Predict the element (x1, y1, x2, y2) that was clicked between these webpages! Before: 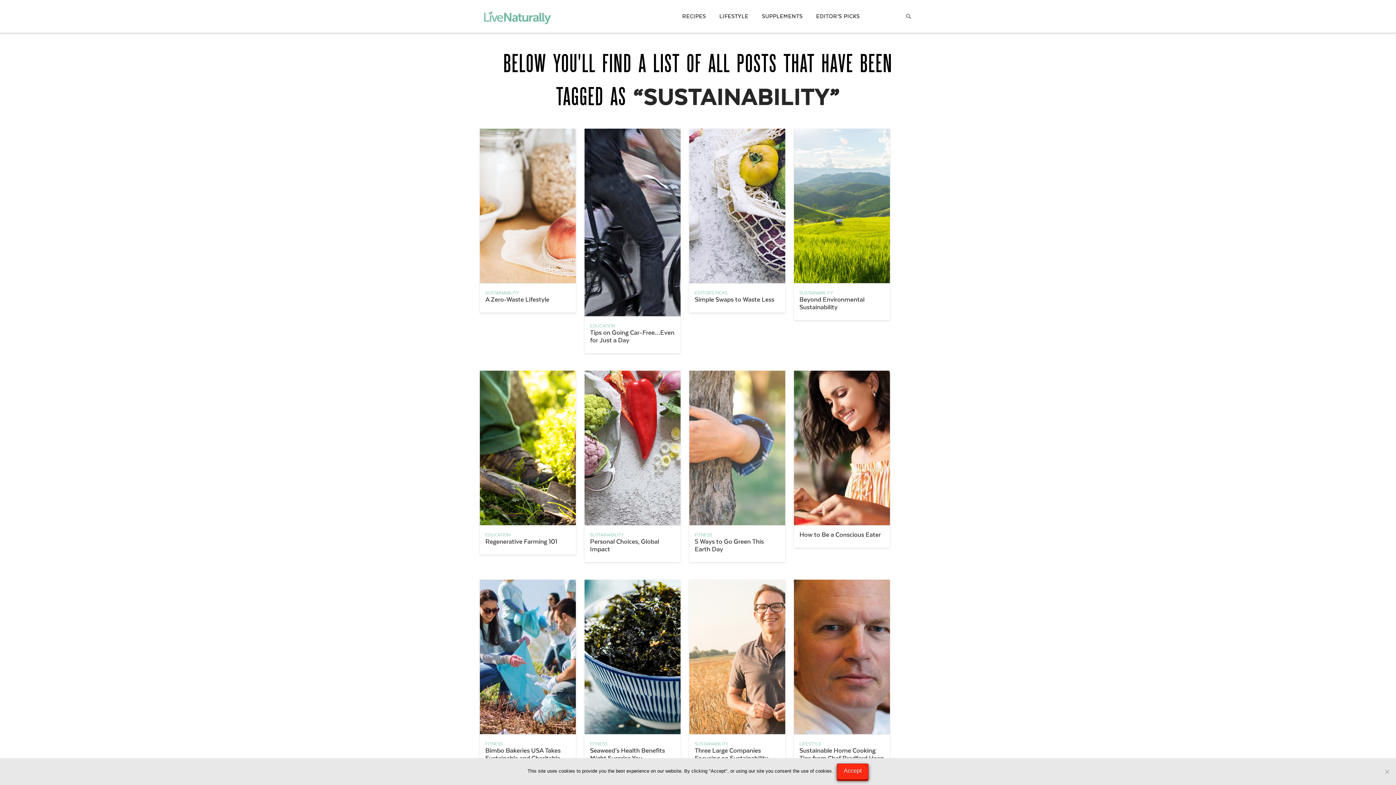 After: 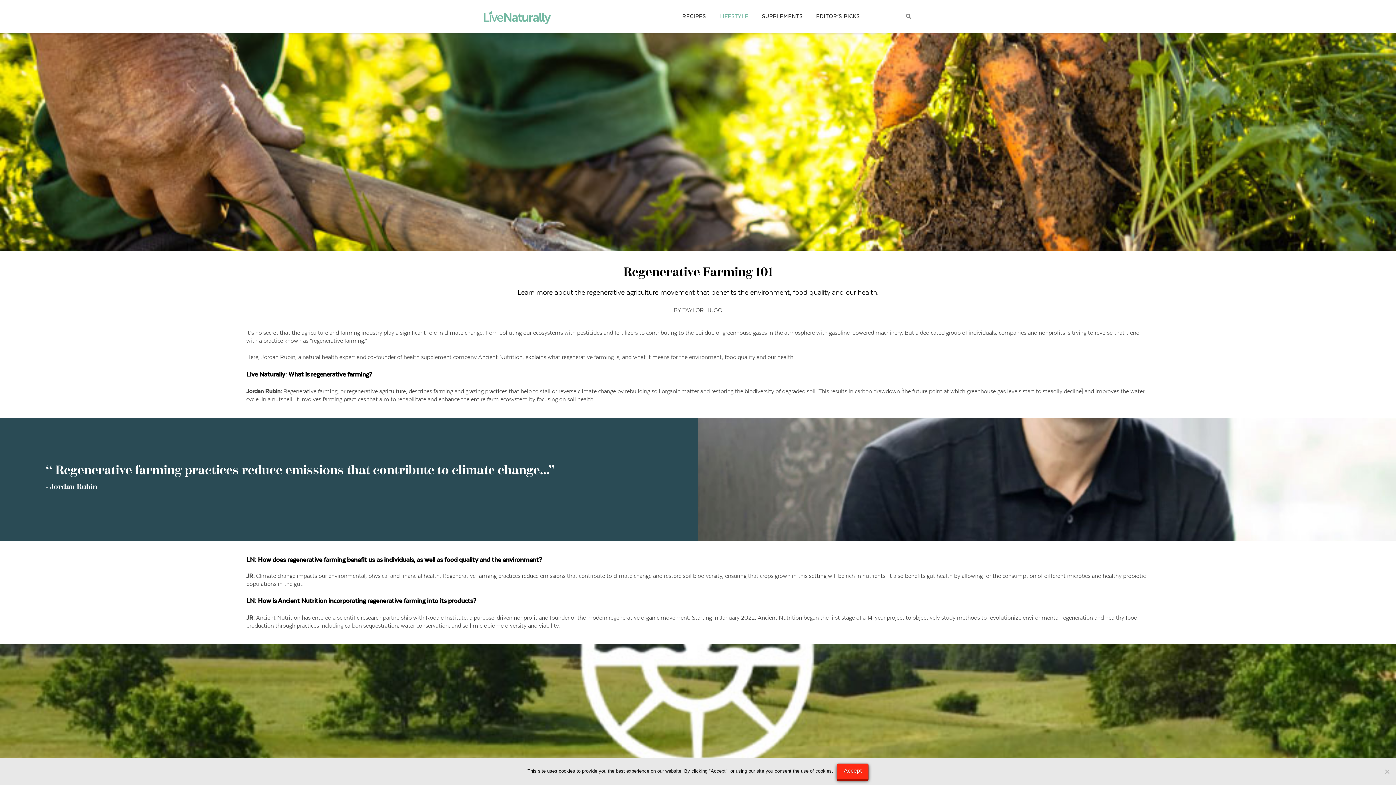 Action: bbox: (480, 370, 576, 525)